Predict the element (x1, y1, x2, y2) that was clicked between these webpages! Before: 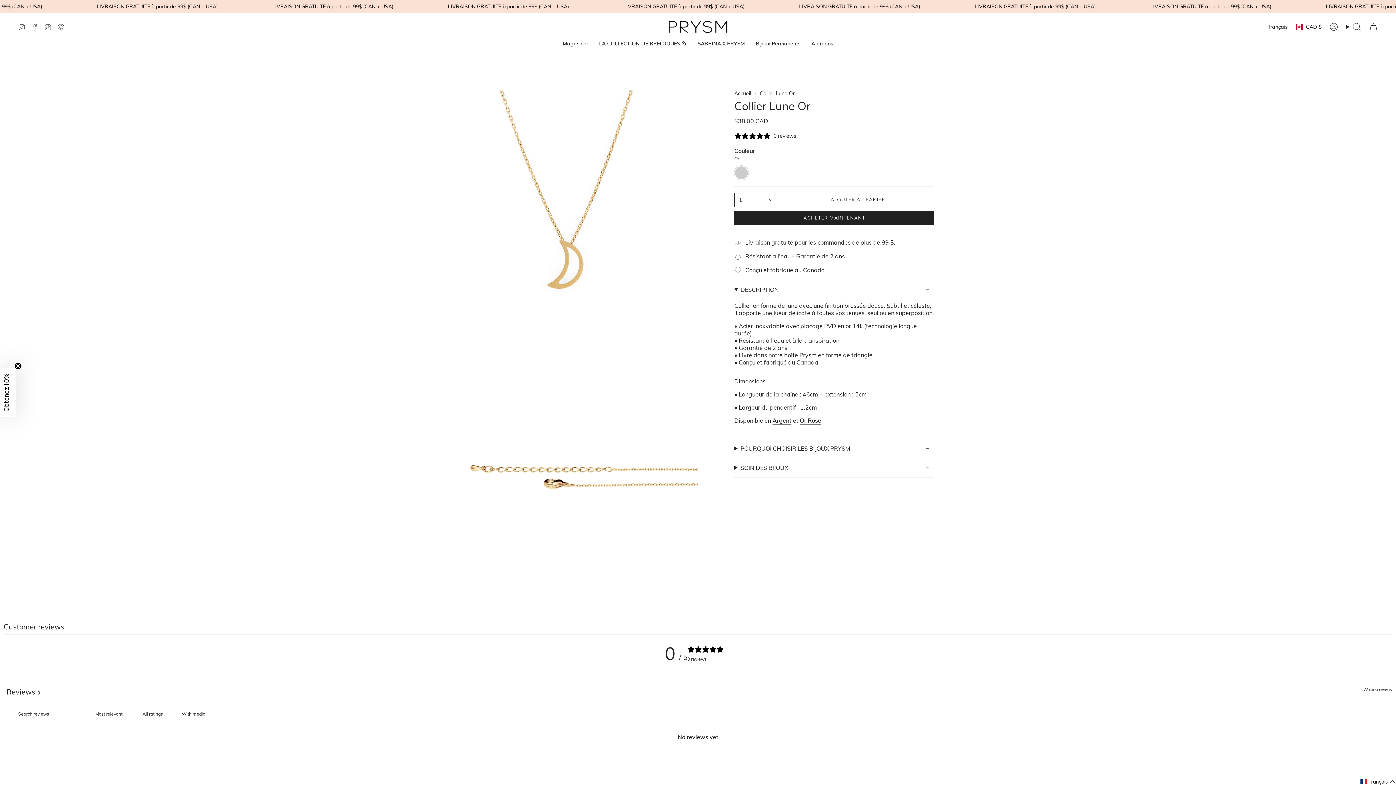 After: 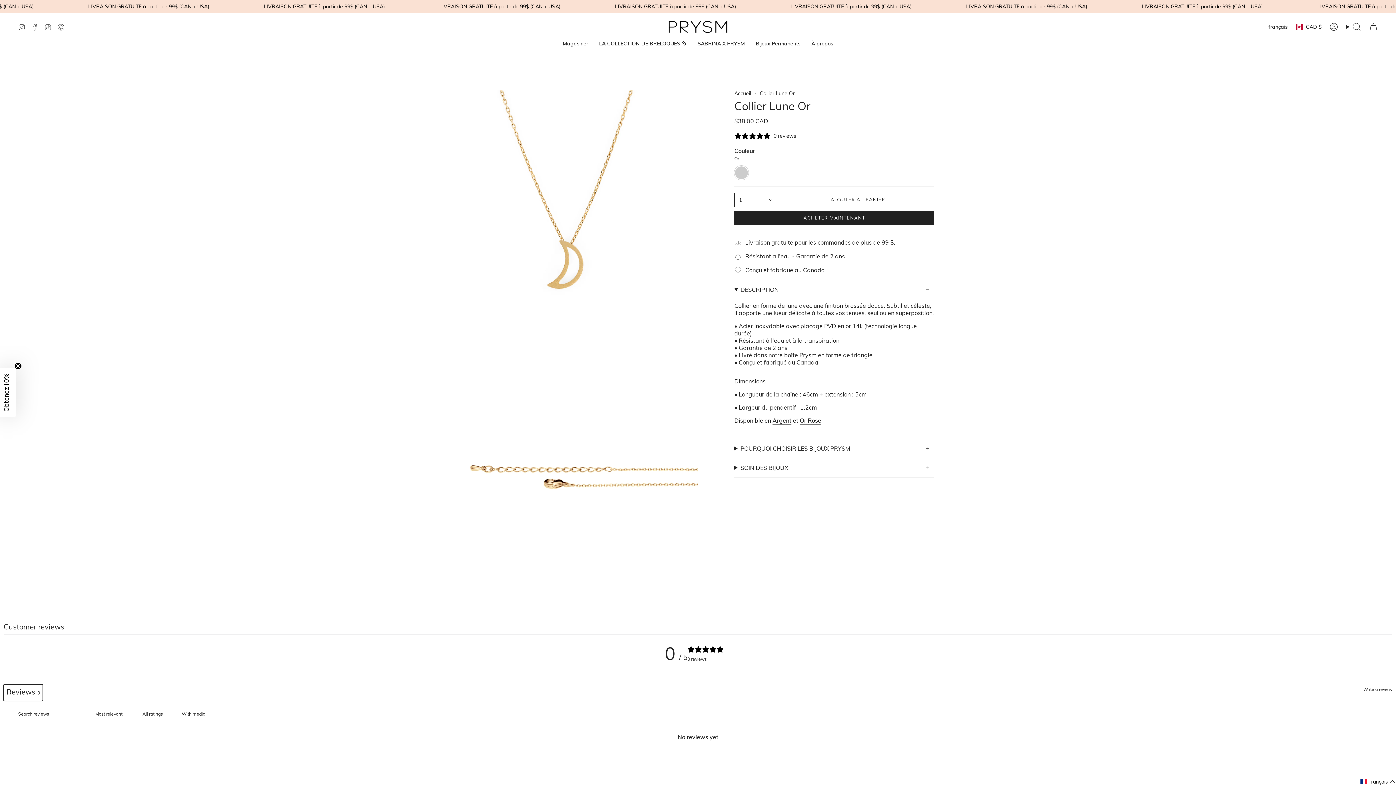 Action: bbox: (3, 684, 42, 701) label: Reviews0